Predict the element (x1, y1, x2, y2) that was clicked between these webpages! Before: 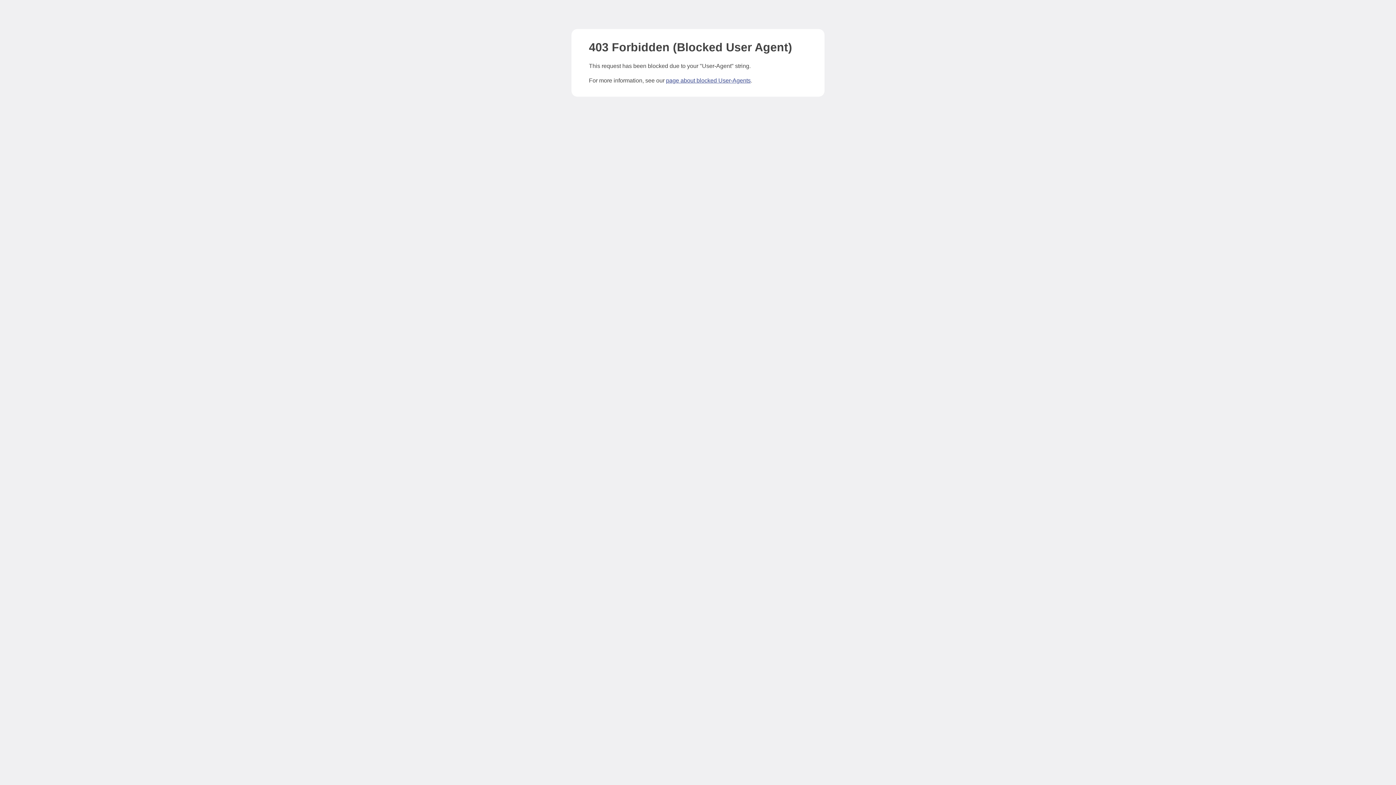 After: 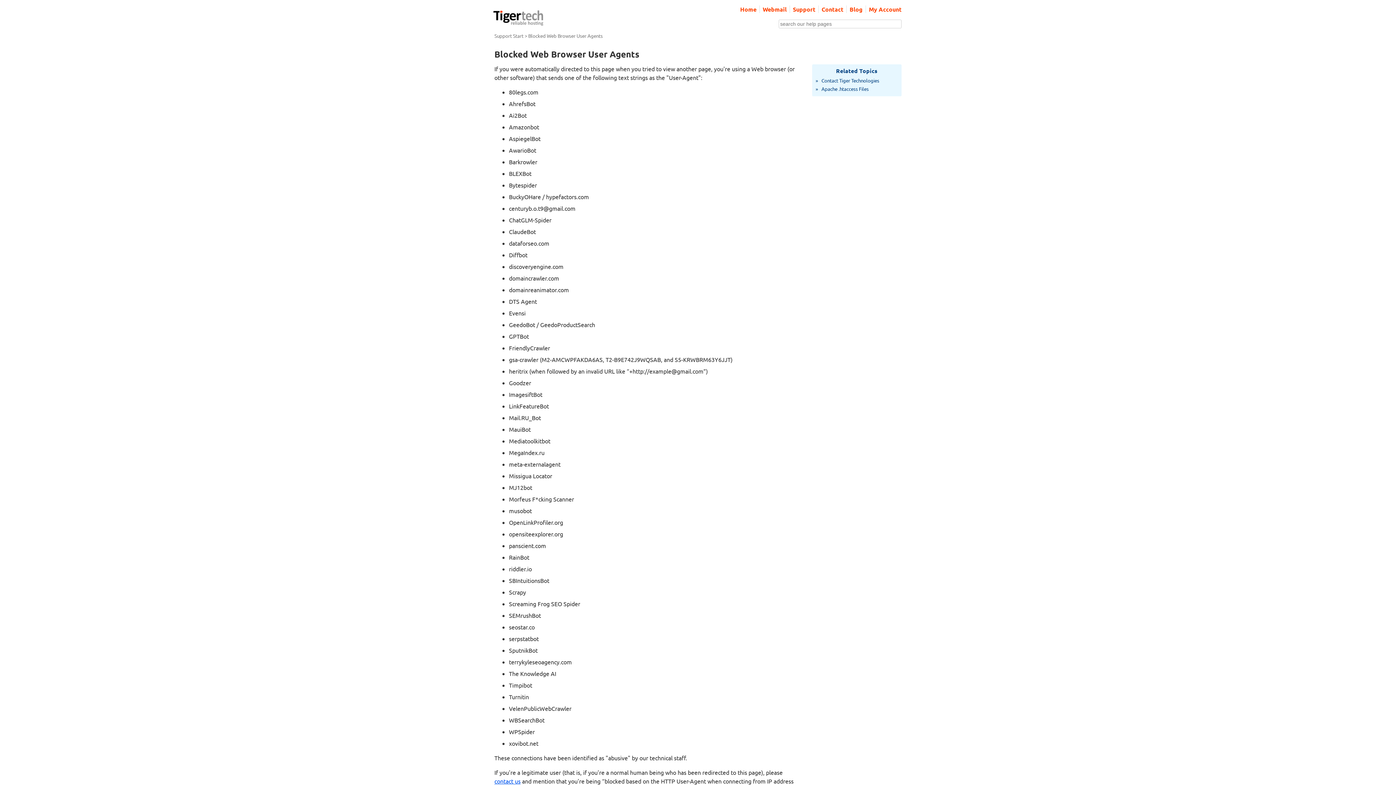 Action: bbox: (666, 77, 750, 83) label: page about blocked User-Agents